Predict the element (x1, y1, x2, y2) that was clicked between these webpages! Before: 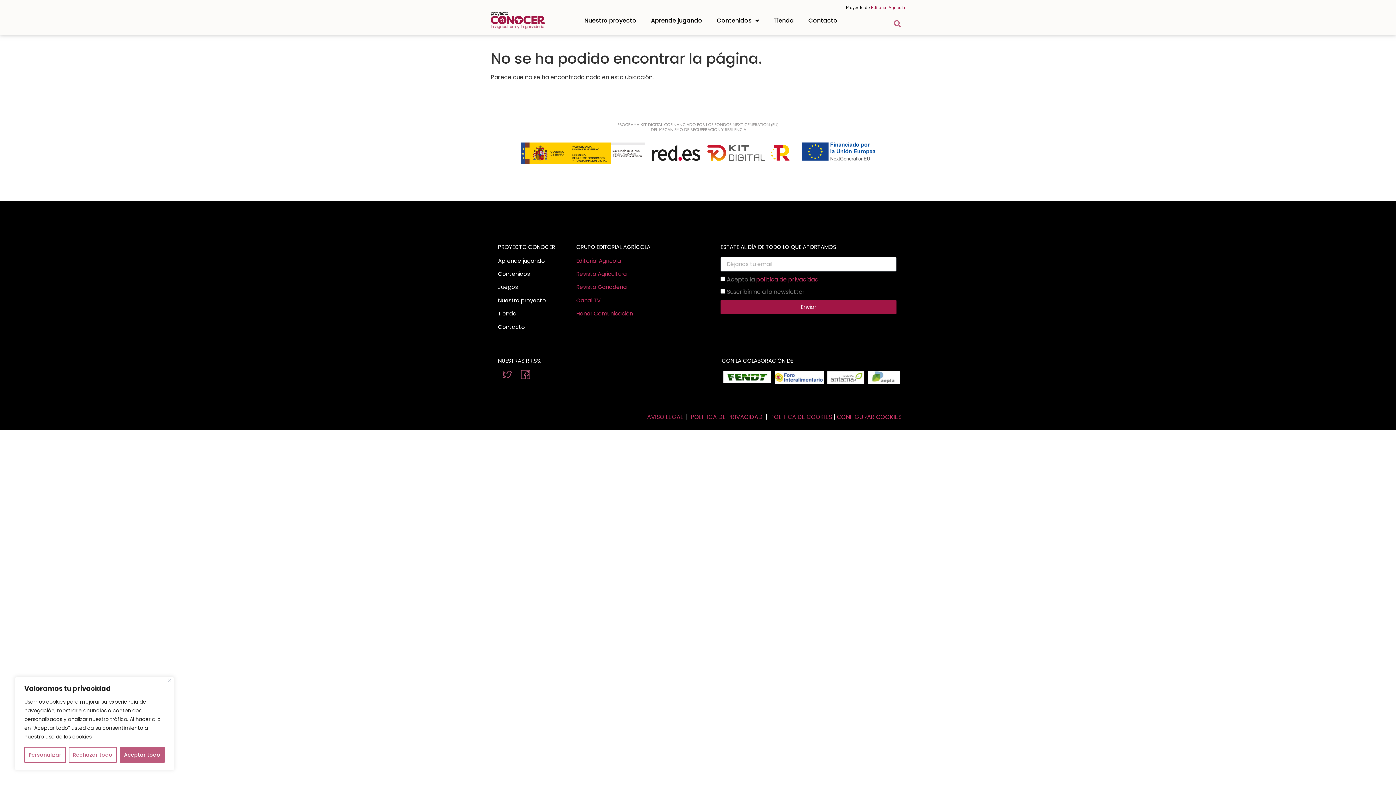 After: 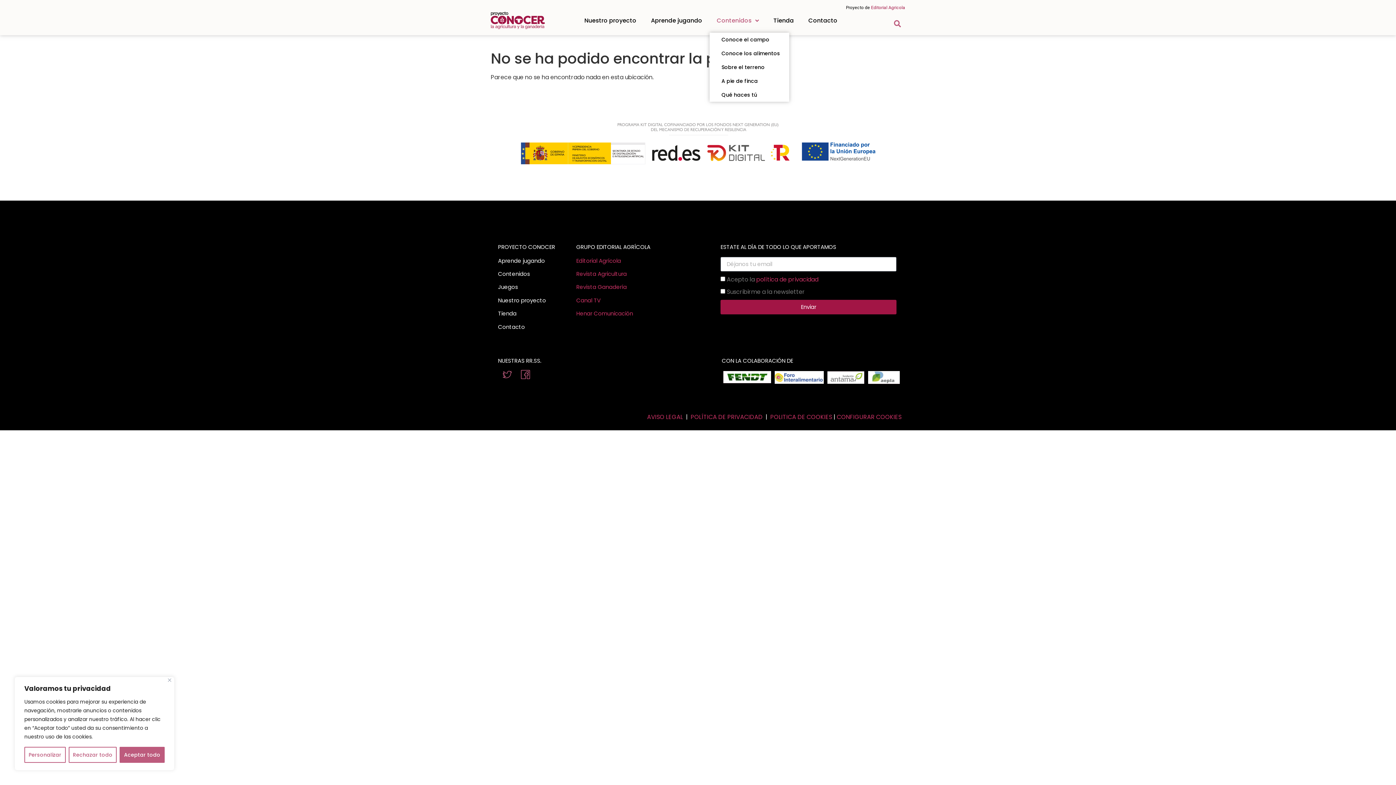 Action: label: Contenidos bbox: (709, 12, 766, 29)